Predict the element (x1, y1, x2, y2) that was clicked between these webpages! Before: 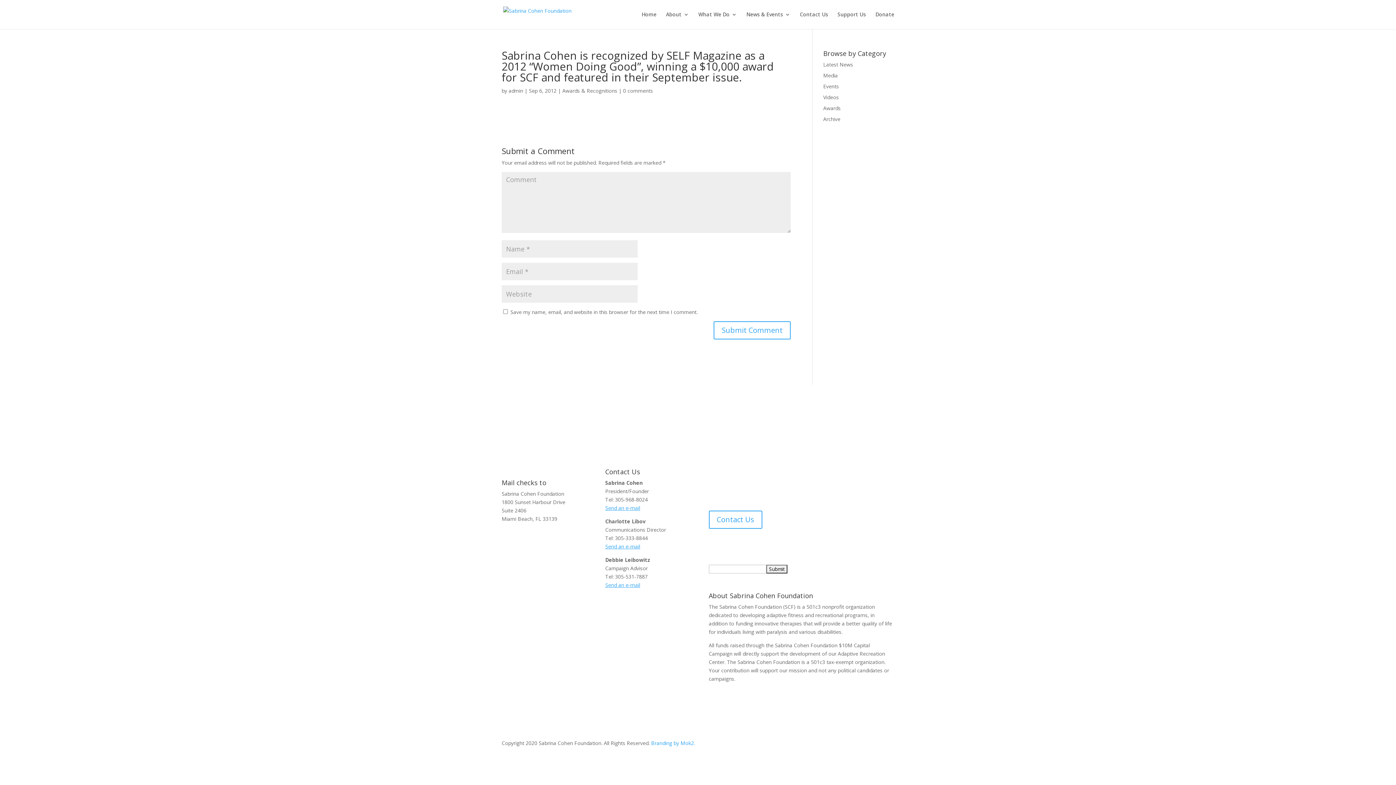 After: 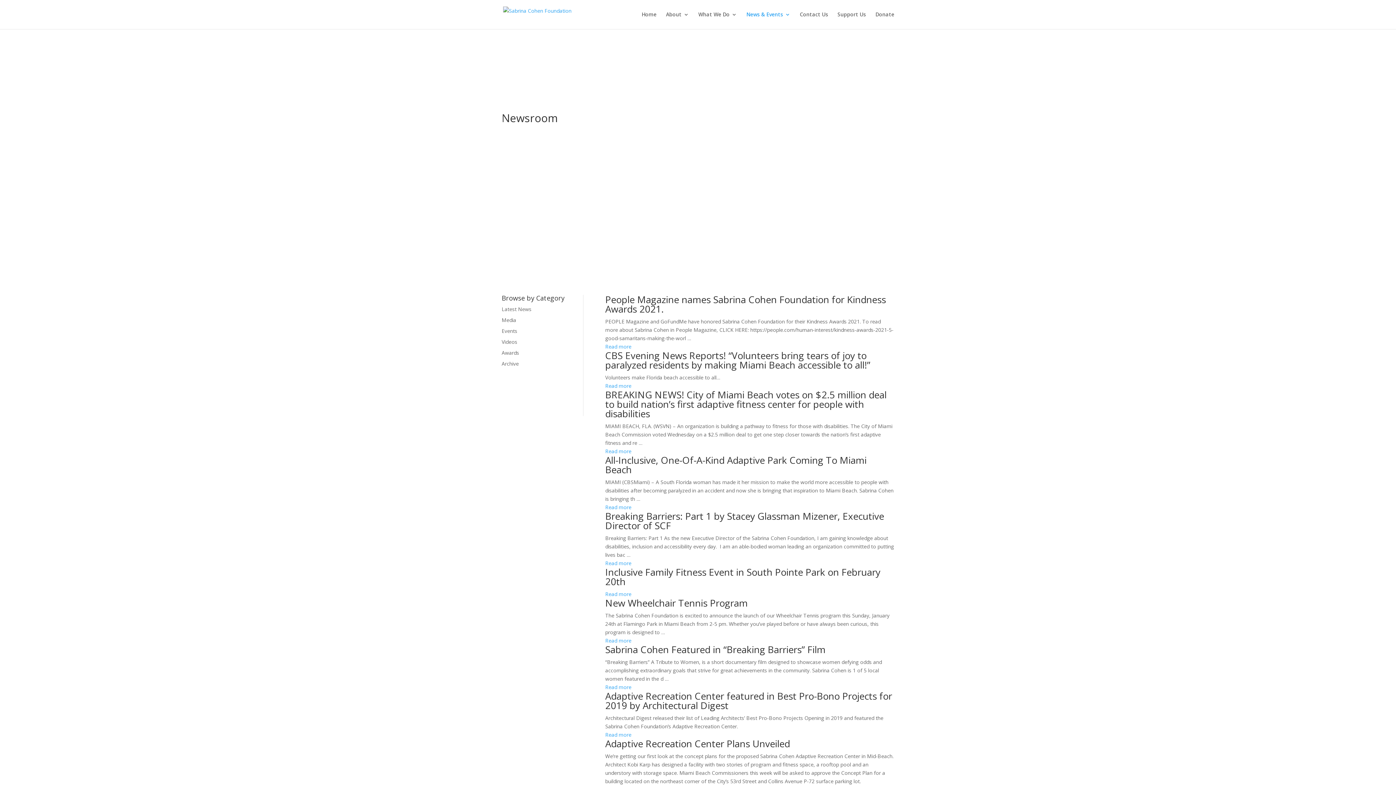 Action: bbox: (823, 61, 853, 68) label: Latest News